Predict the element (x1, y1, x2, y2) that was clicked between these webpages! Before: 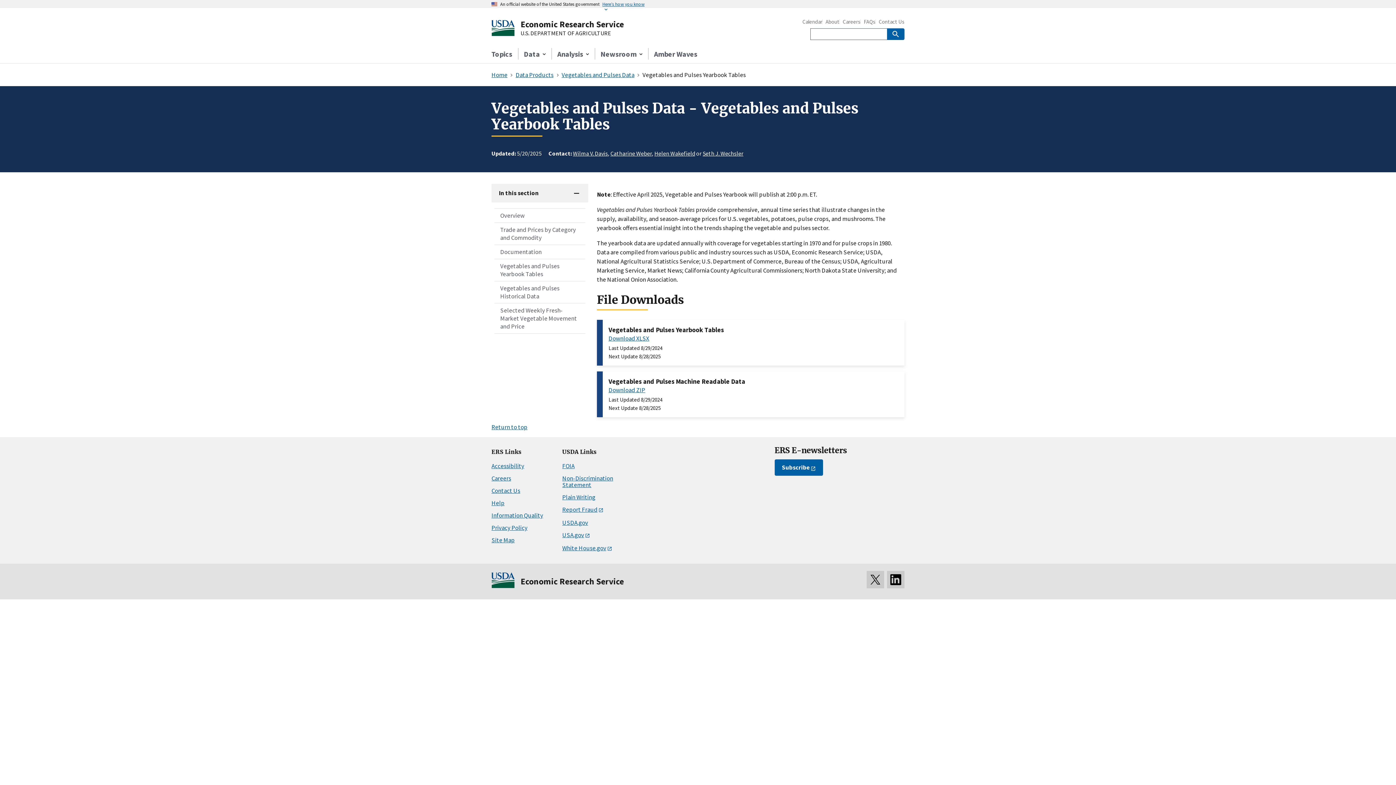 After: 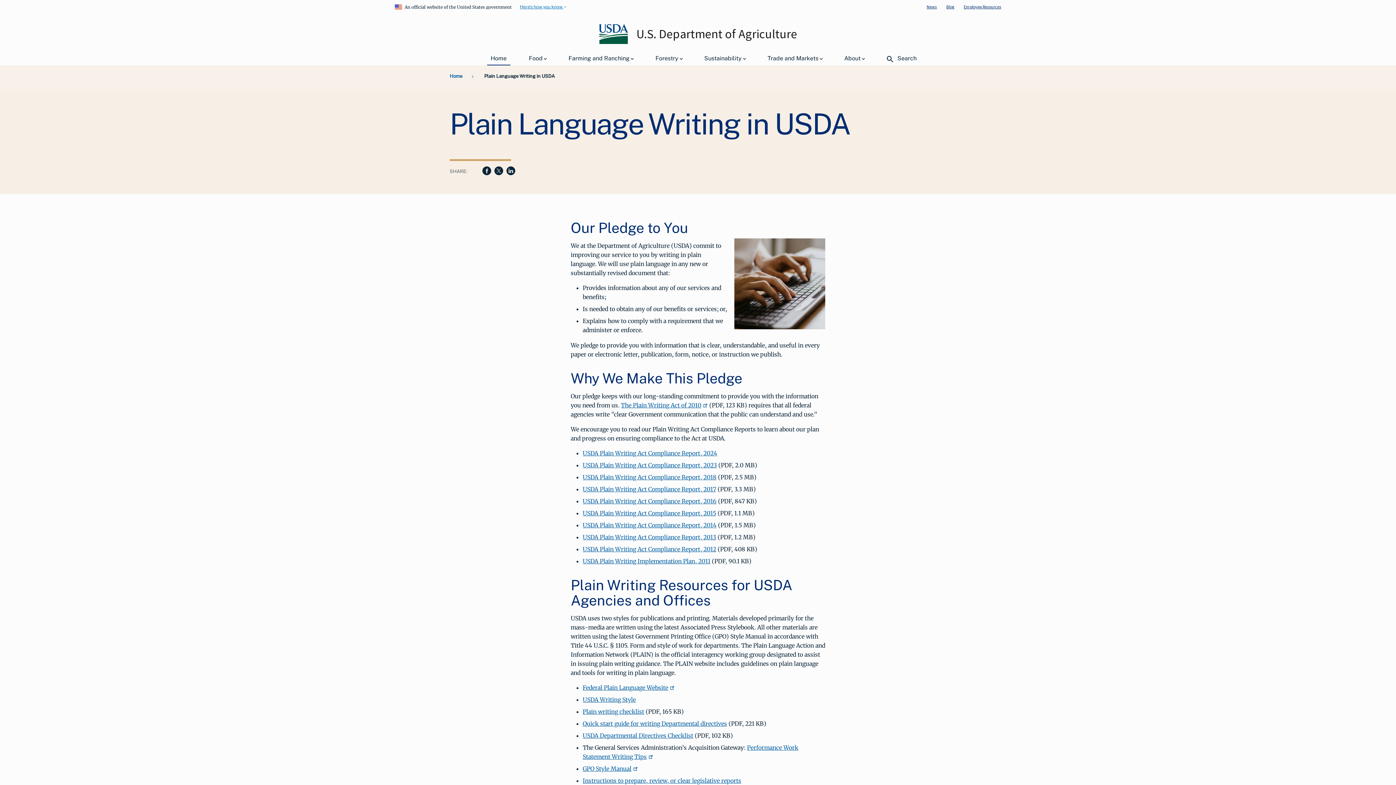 Action: bbox: (562, 493, 595, 501) label: Plain Writing